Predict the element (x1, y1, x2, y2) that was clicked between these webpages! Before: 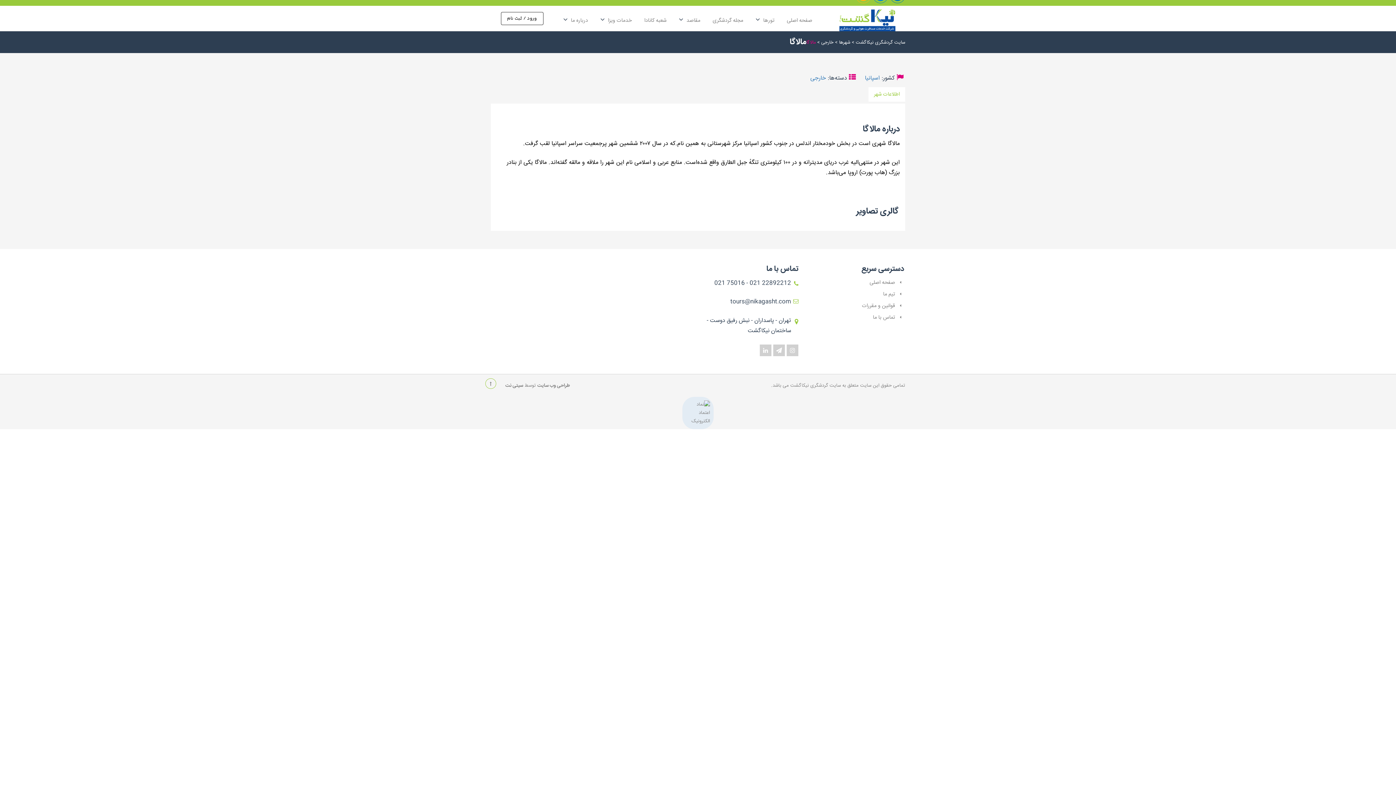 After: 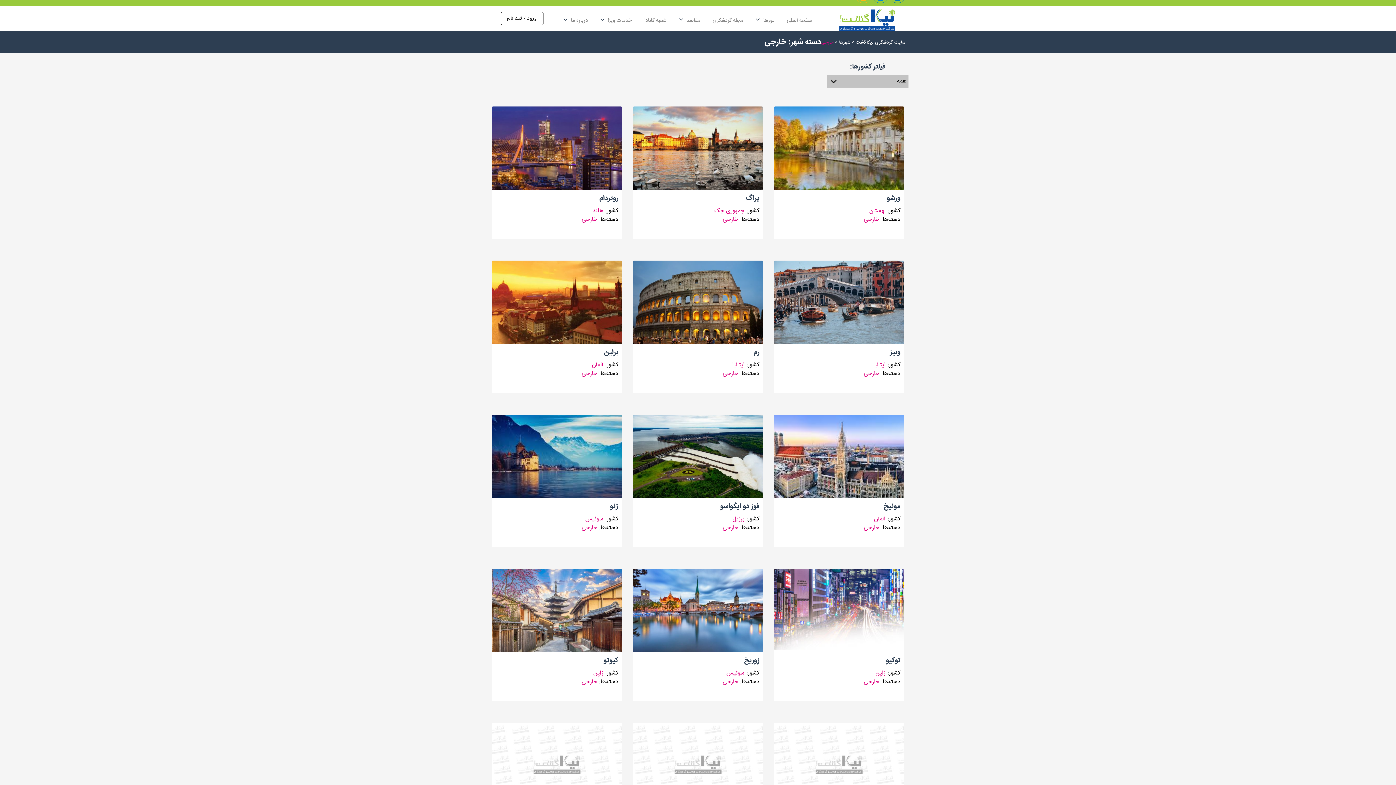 Action: bbox: (810, 73, 826, 82) label: خارجی